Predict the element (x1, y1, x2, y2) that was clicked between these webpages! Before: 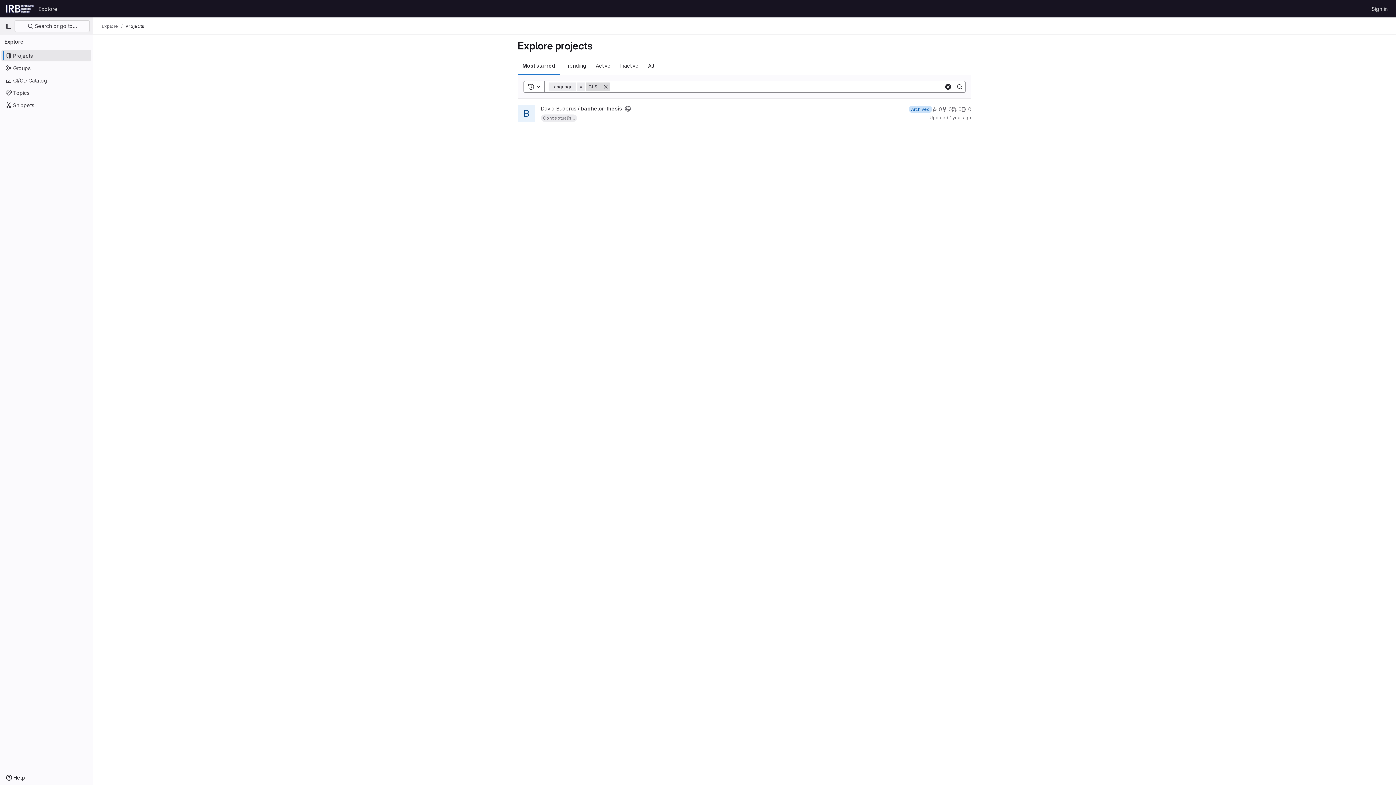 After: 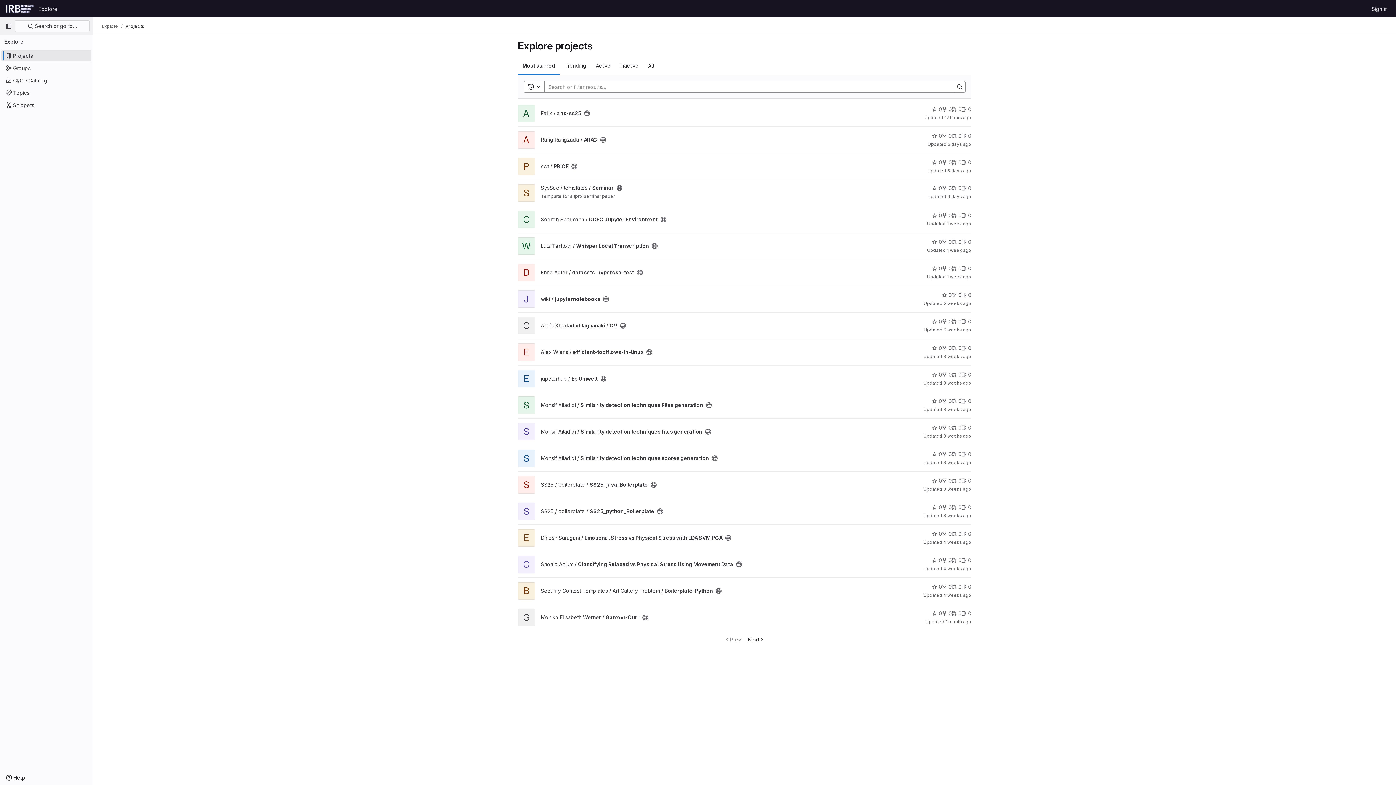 Action: bbox: (101, 23, 118, 29) label: Explore